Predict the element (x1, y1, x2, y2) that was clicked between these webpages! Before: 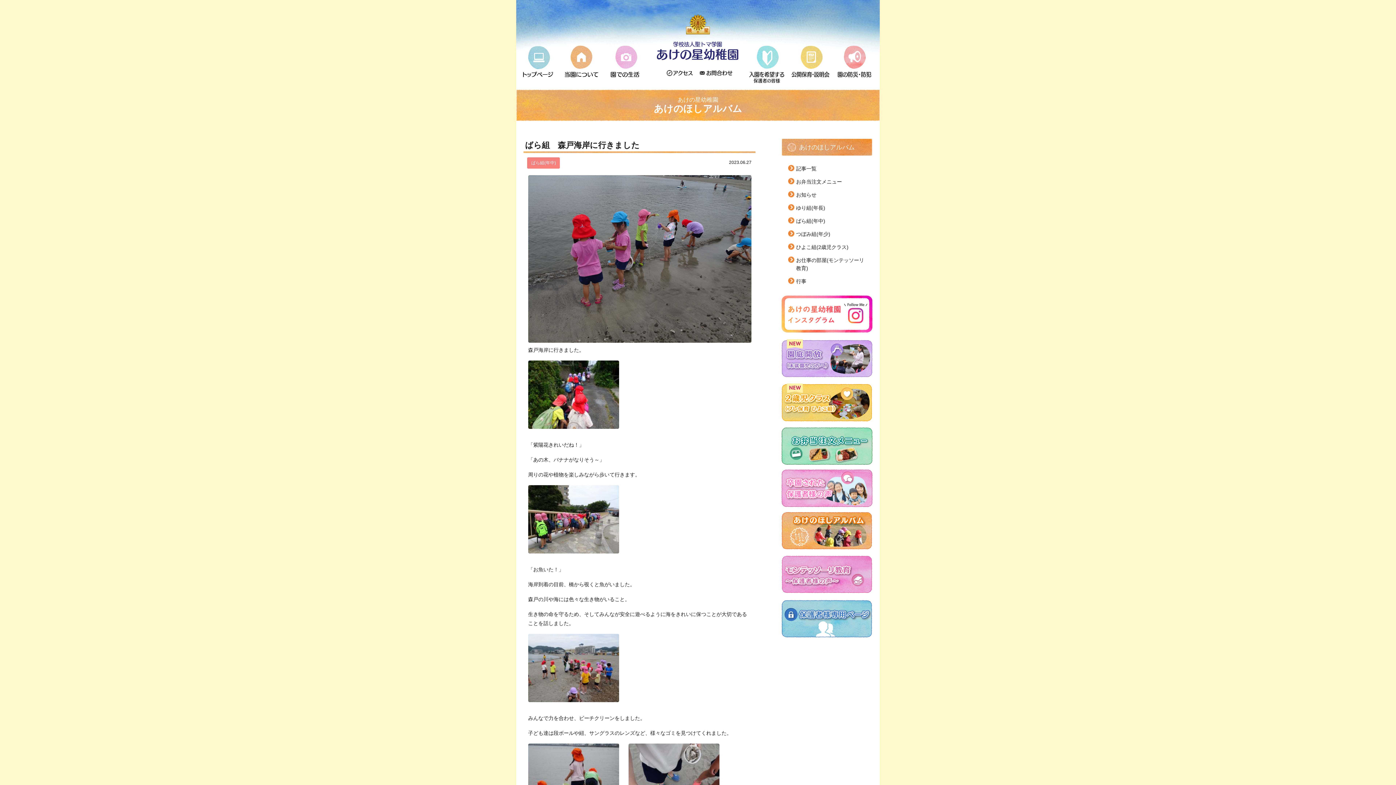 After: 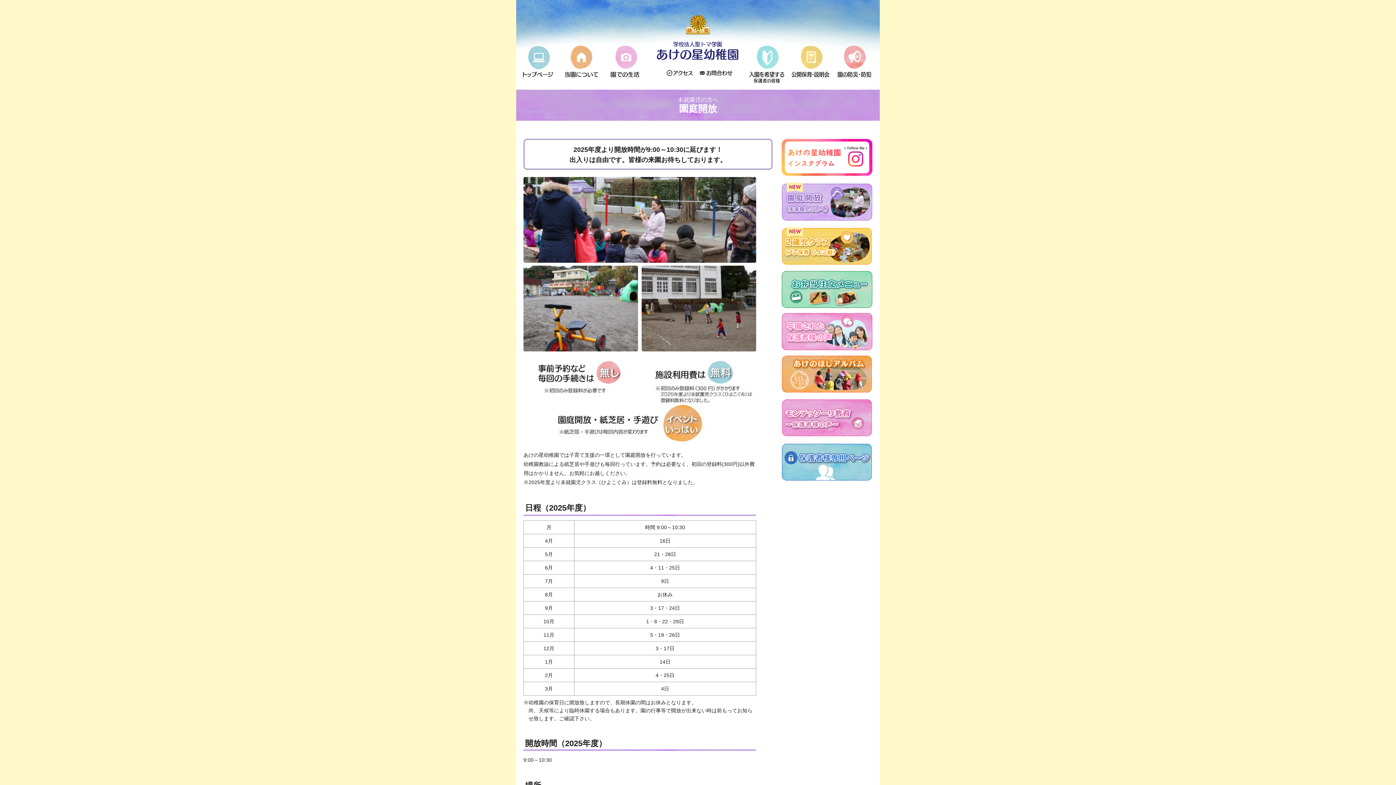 Action: bbox: (781, 378, 872, 382)